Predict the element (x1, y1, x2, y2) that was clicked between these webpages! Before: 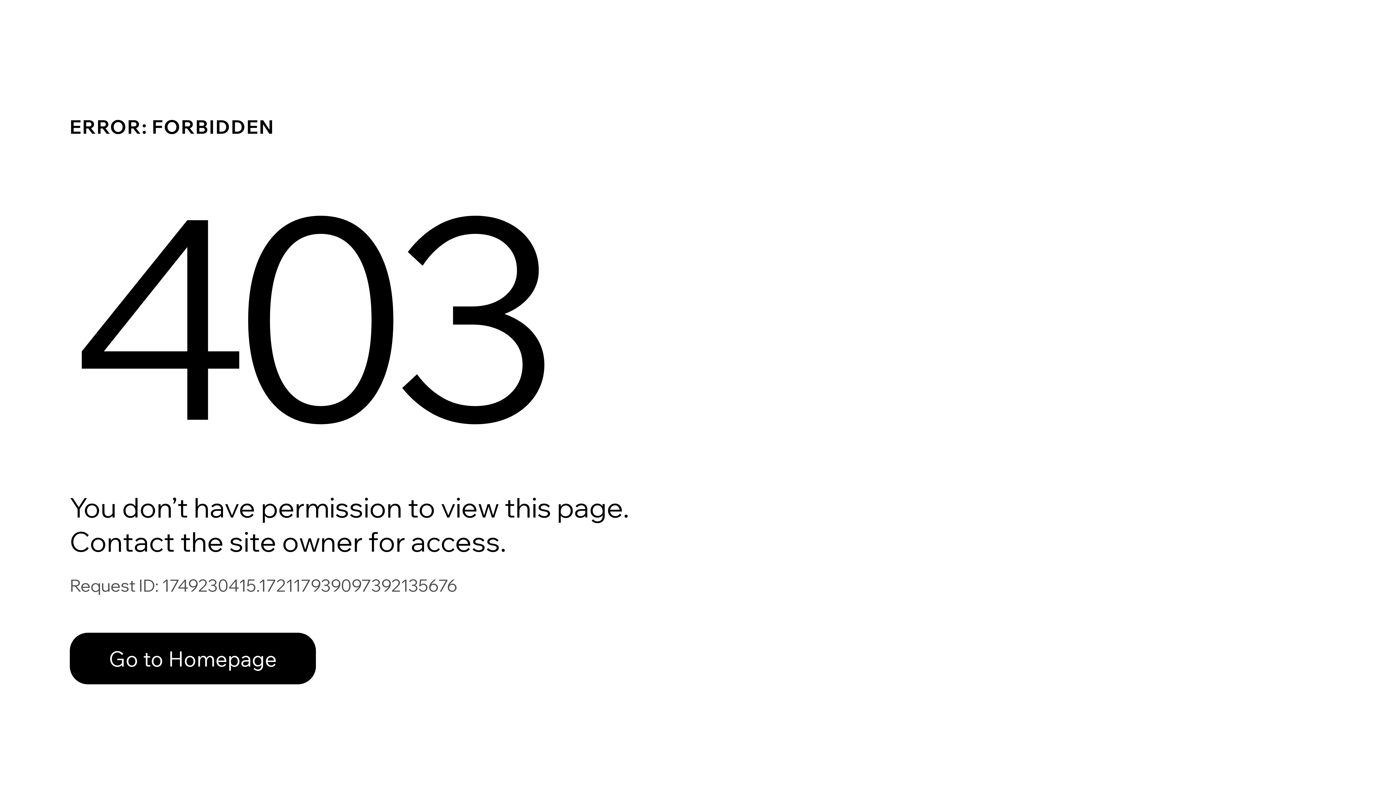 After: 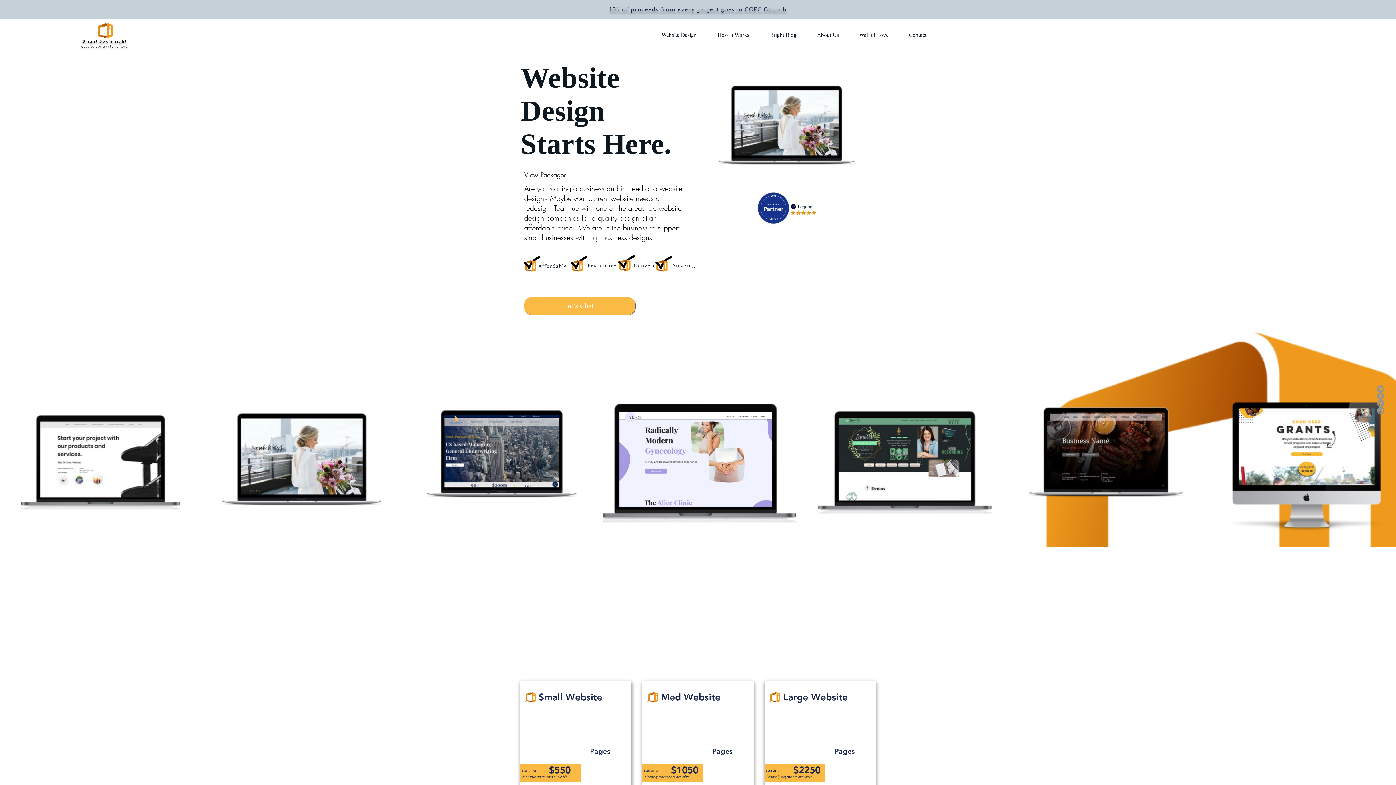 Action: bbox: (69, 617, 768, 694) label: Go to Homepage